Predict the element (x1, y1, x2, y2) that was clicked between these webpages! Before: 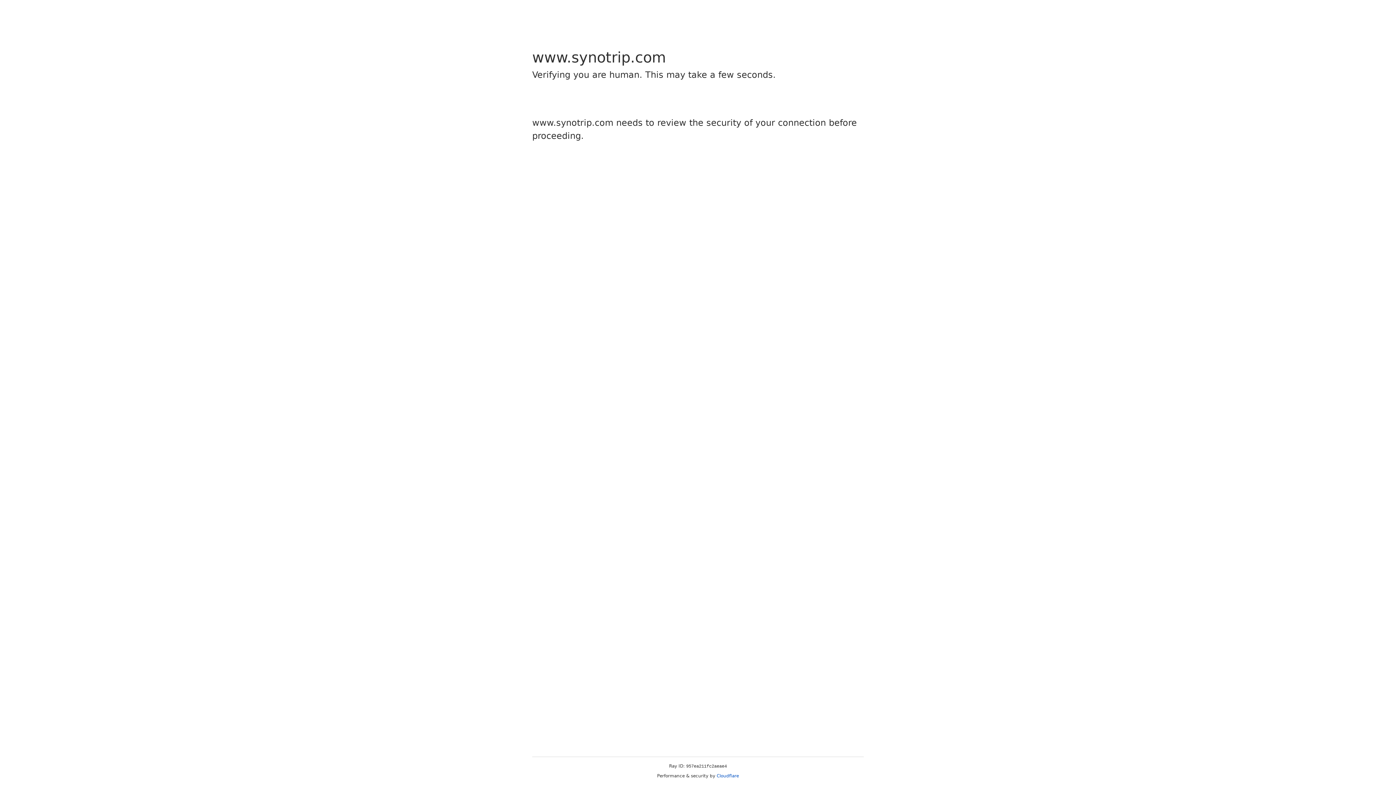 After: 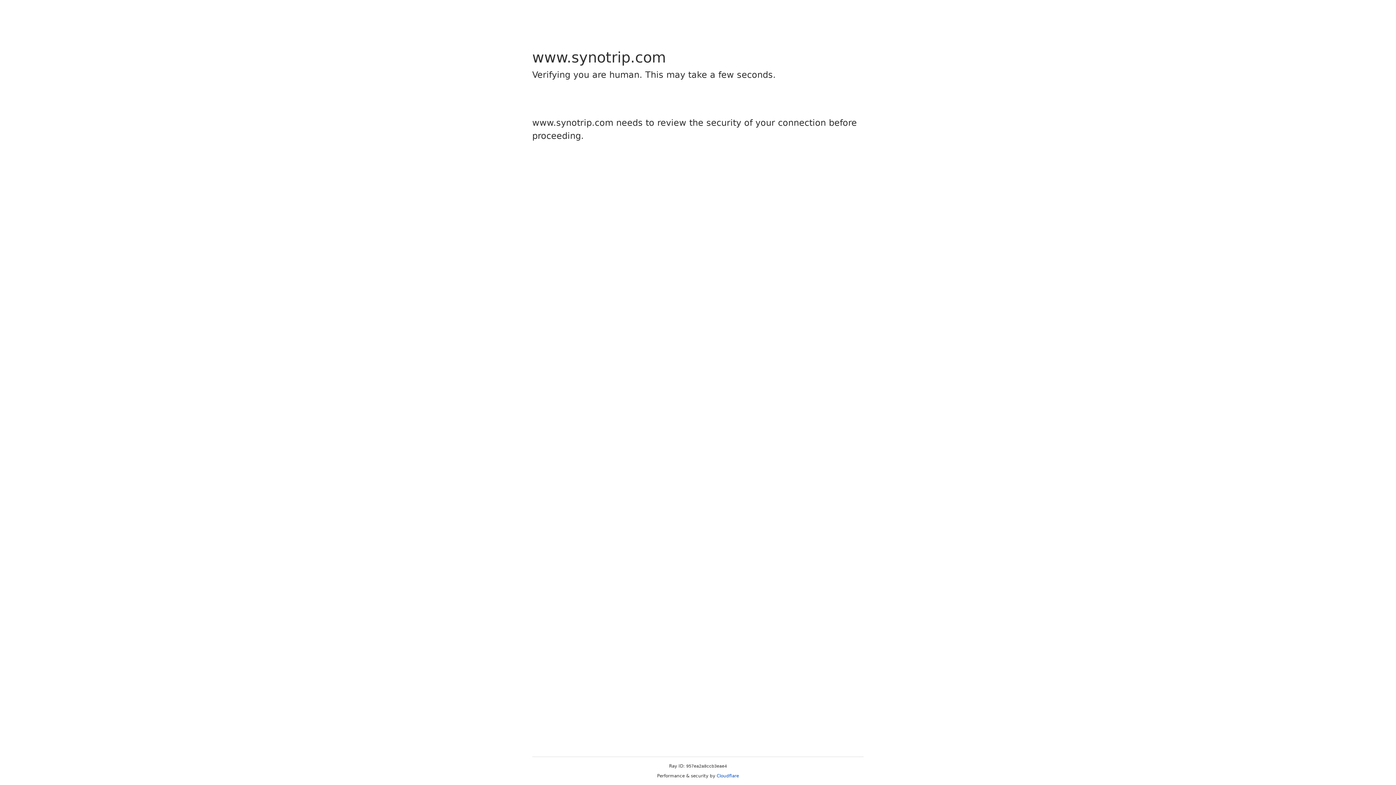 Action: bbox: (716, 773, 739, 778) label: Cloudflare